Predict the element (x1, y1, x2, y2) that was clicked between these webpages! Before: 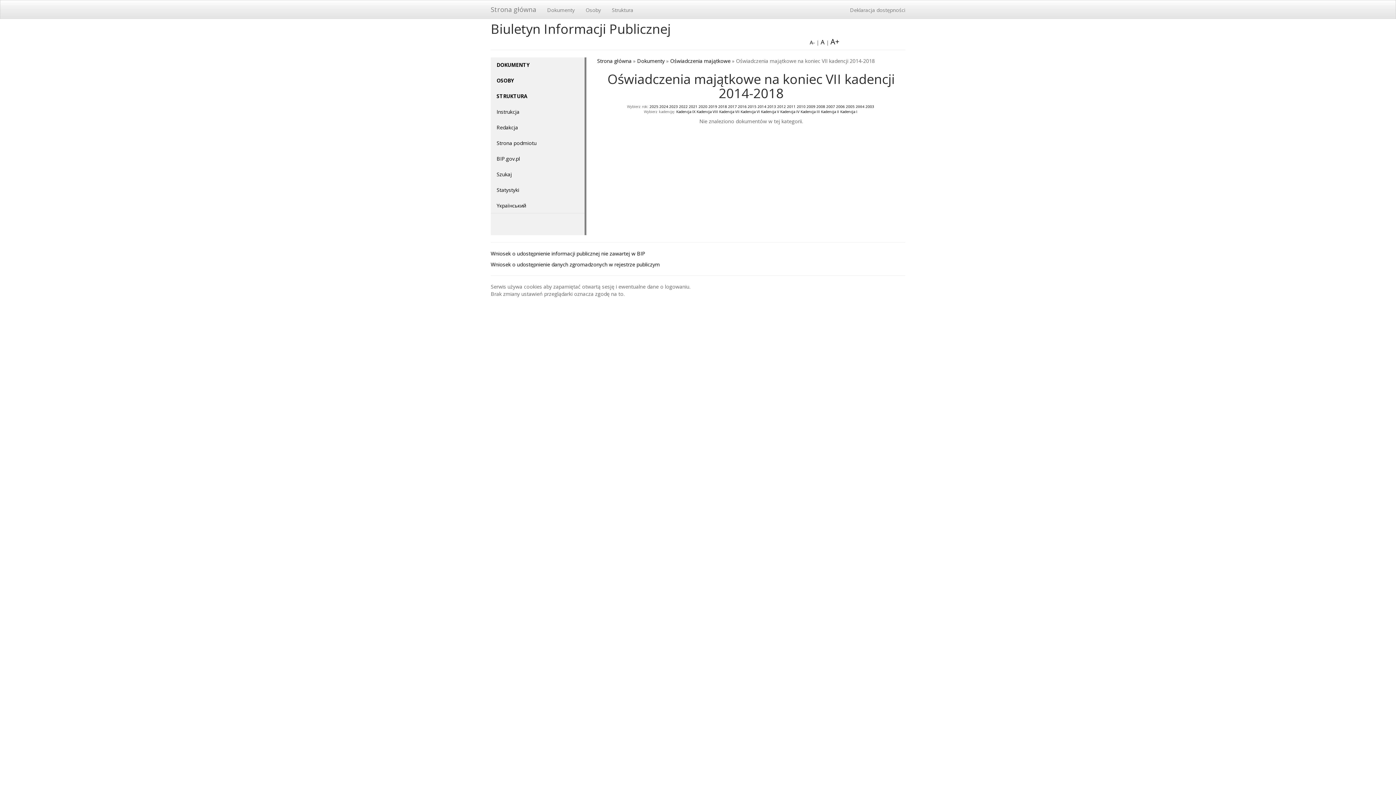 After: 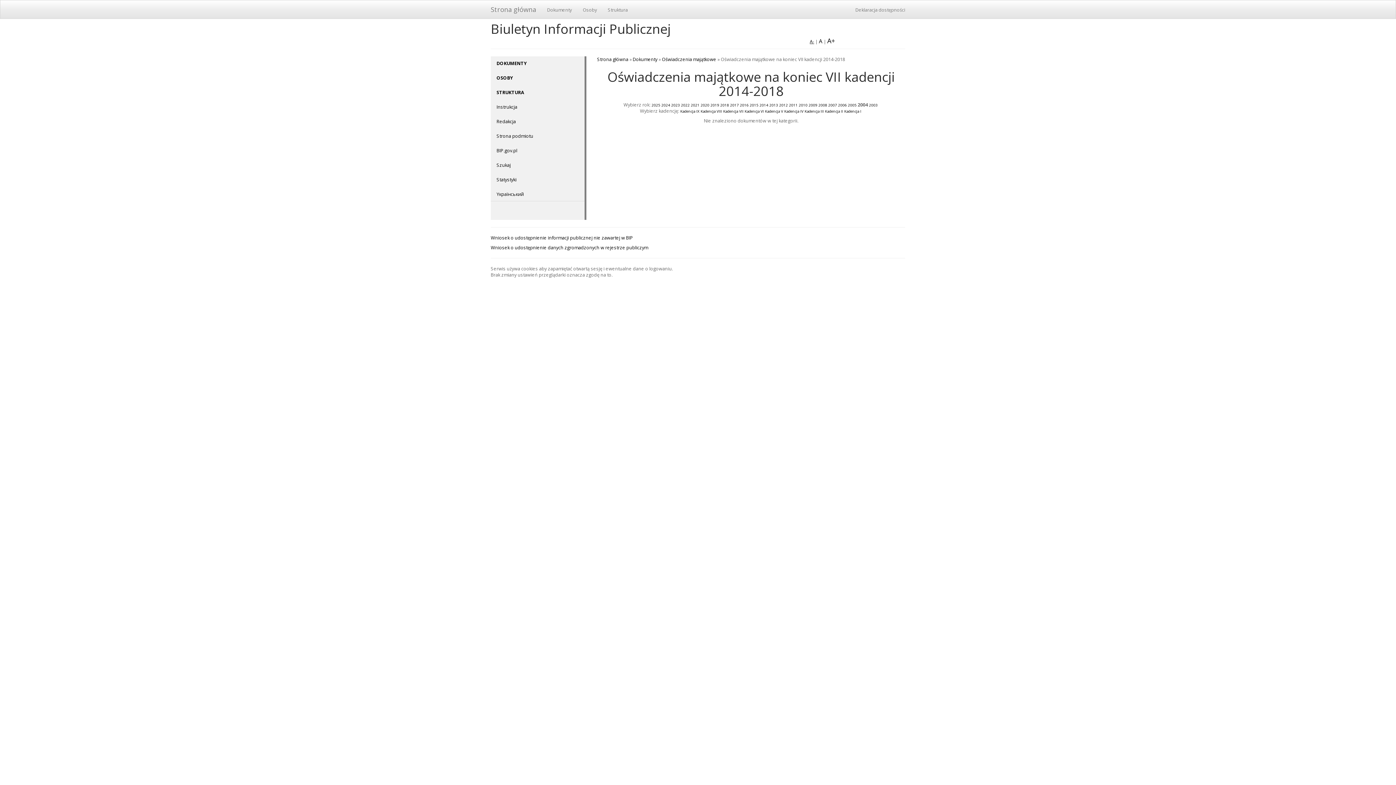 Action: bbox: (810, 38, 815, 45) label: A-